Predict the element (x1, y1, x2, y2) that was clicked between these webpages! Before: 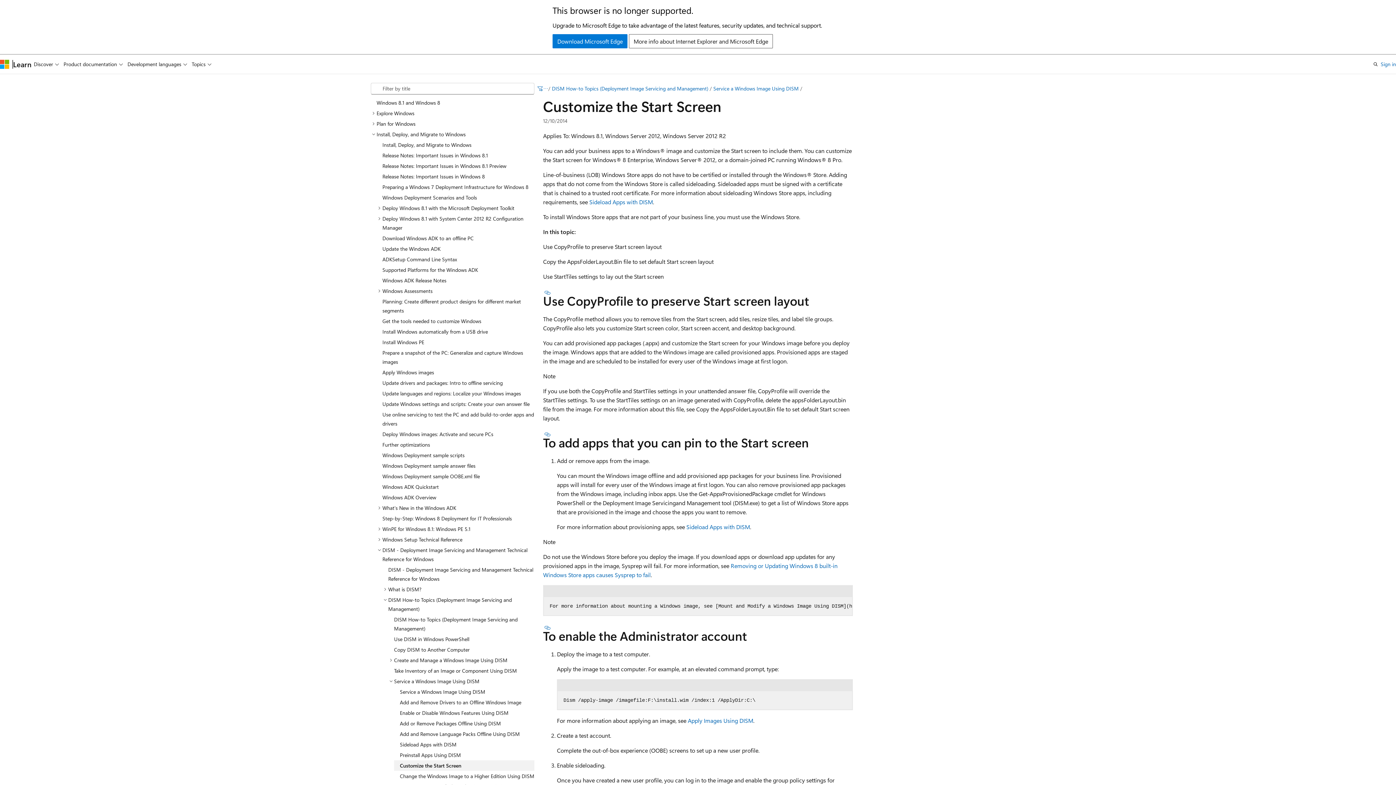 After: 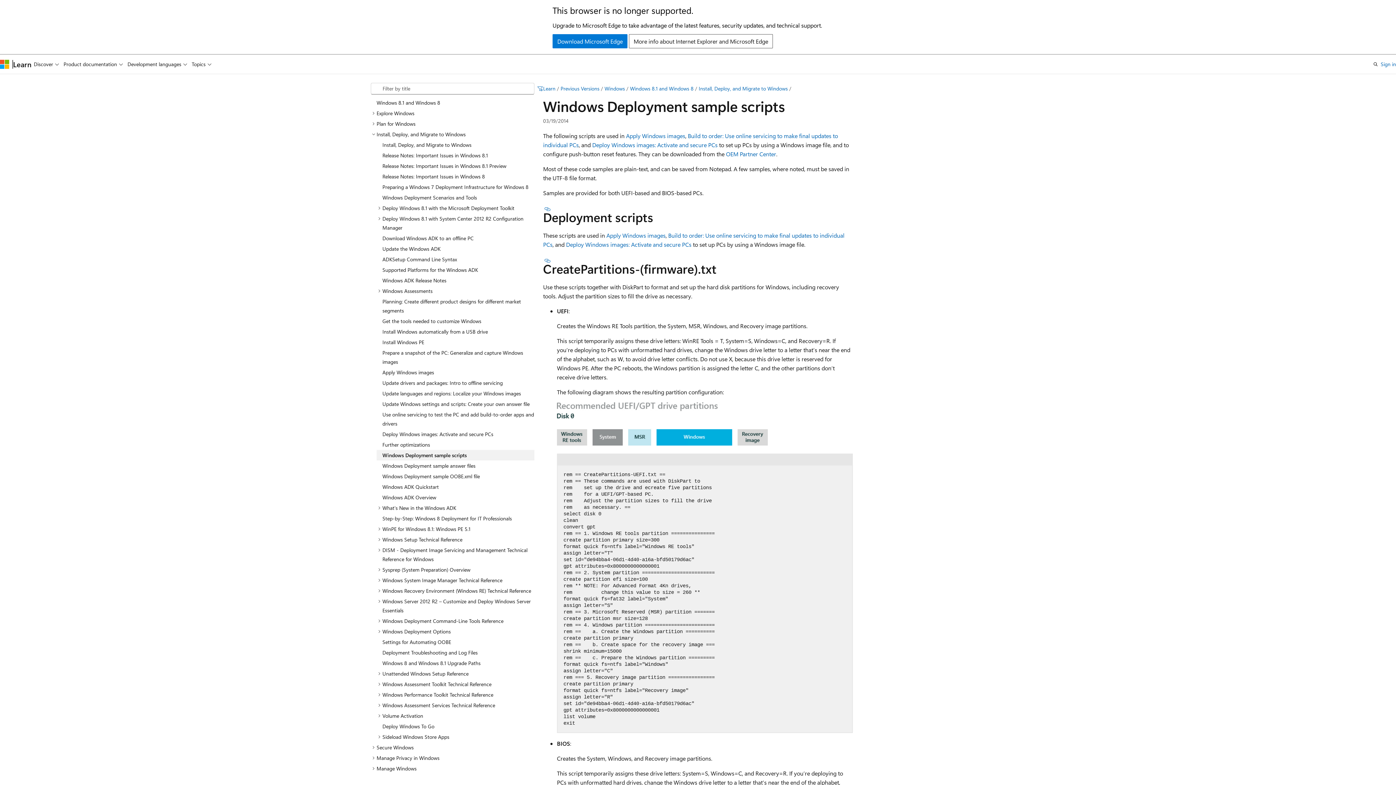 Action: bbox: (376, 450, 534, 460) label: Windows Deployment sample scripts